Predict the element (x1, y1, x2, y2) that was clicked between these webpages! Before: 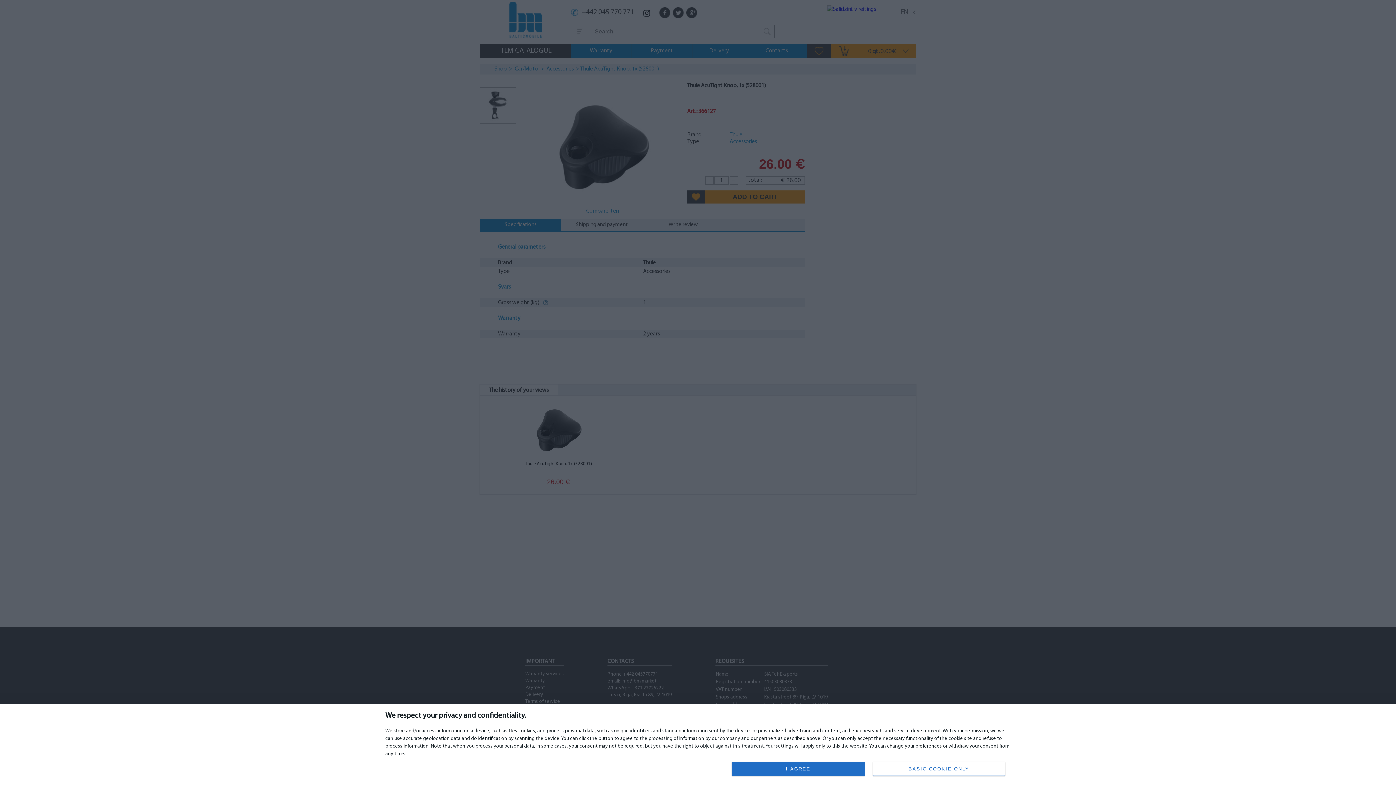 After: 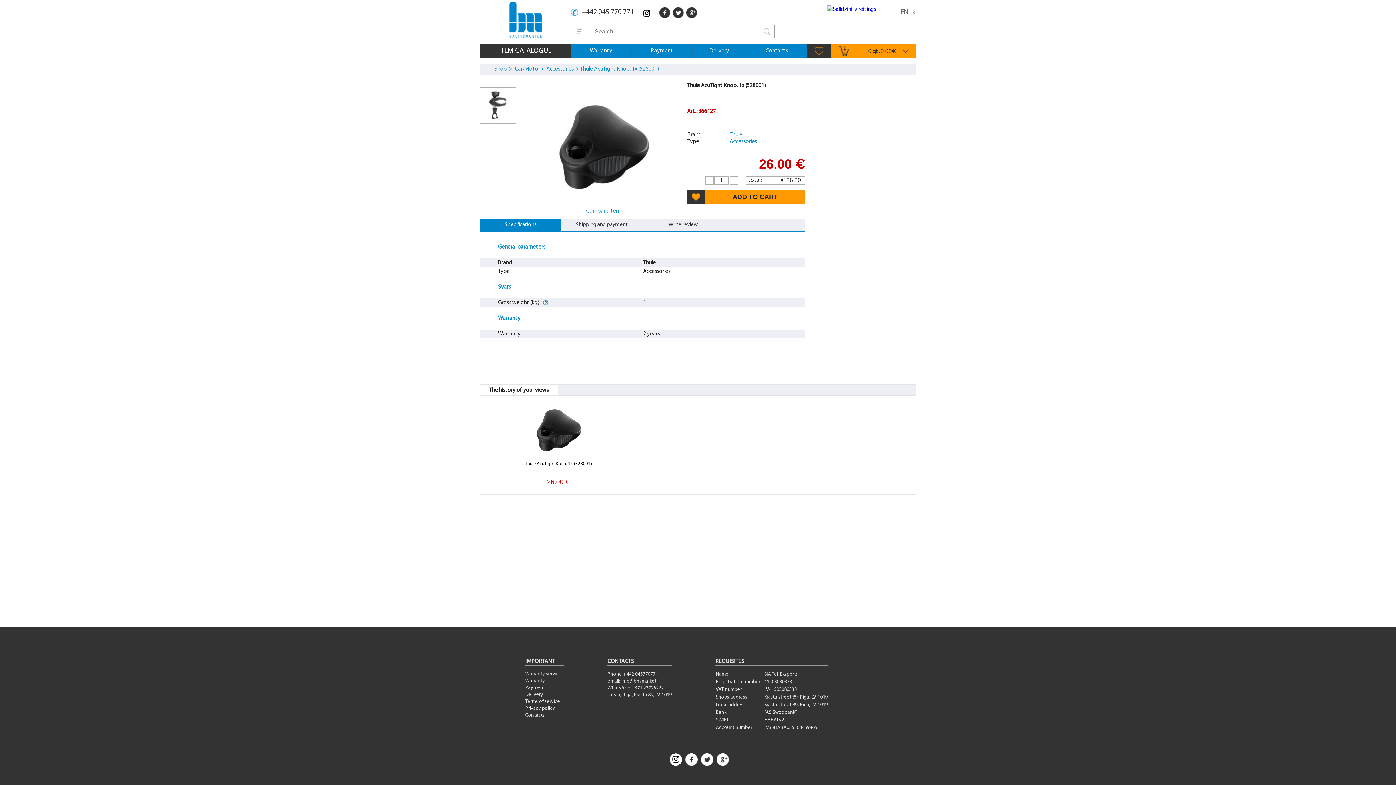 Action: label: I AGREE bbox: (731, 762, 865, 776)